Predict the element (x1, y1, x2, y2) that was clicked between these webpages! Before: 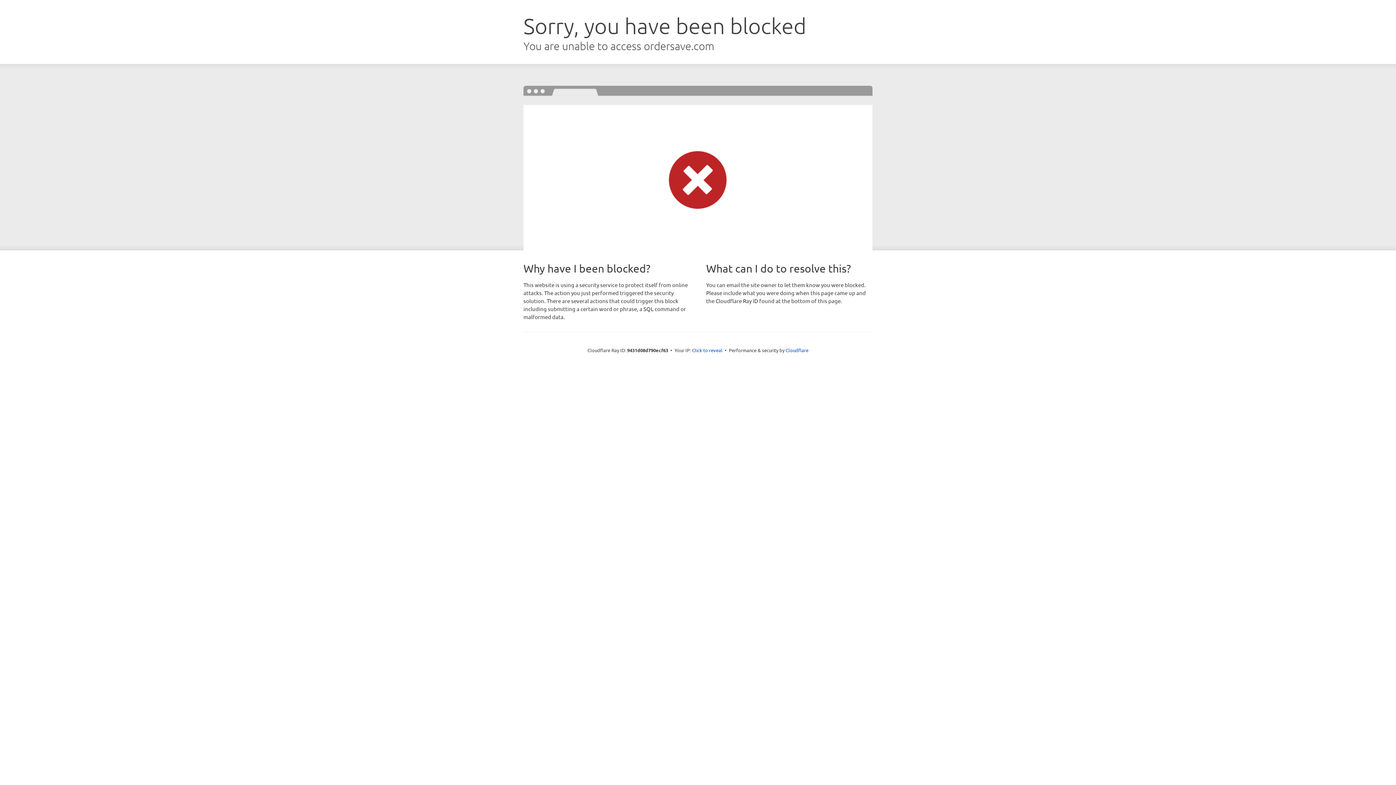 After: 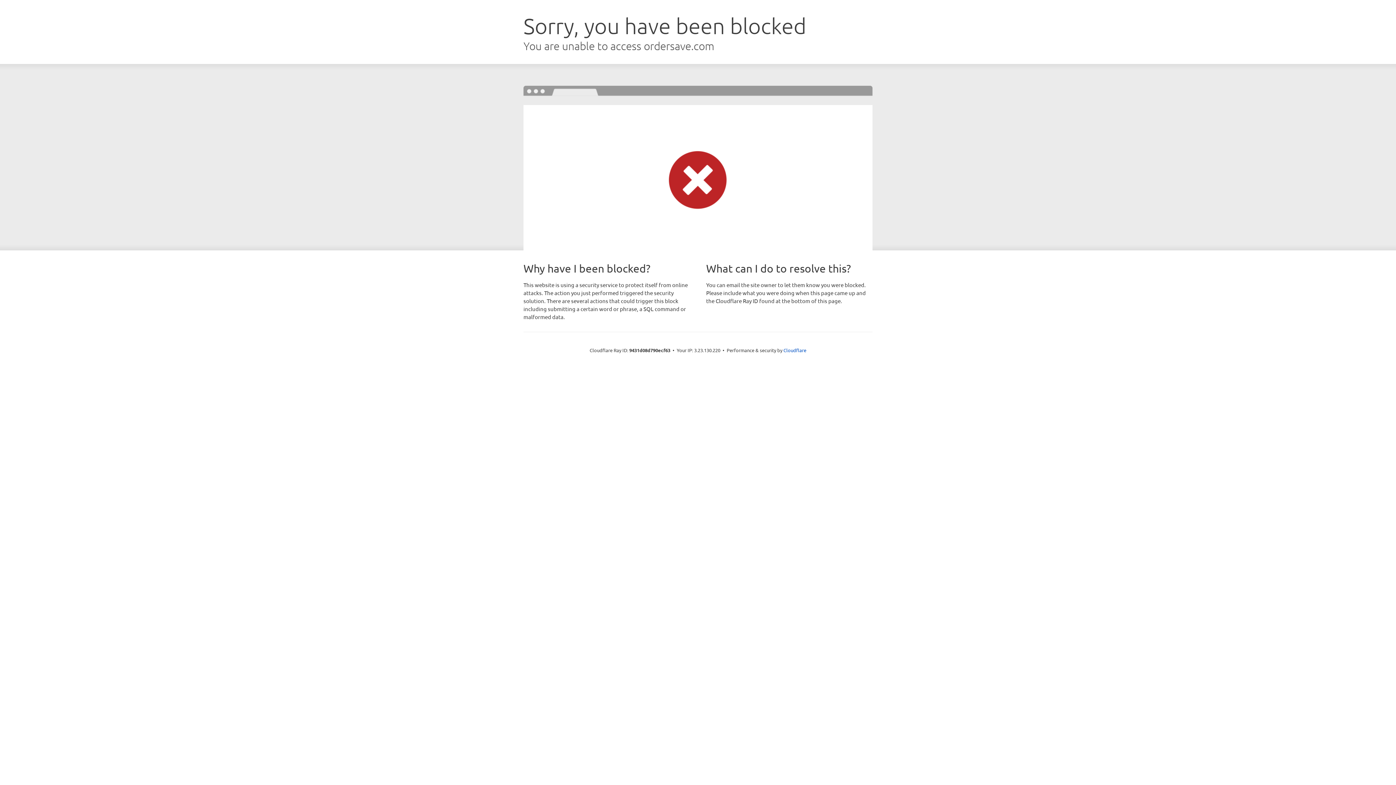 Action: label: Click to reveal bbox: (692, 346, 722, 353)